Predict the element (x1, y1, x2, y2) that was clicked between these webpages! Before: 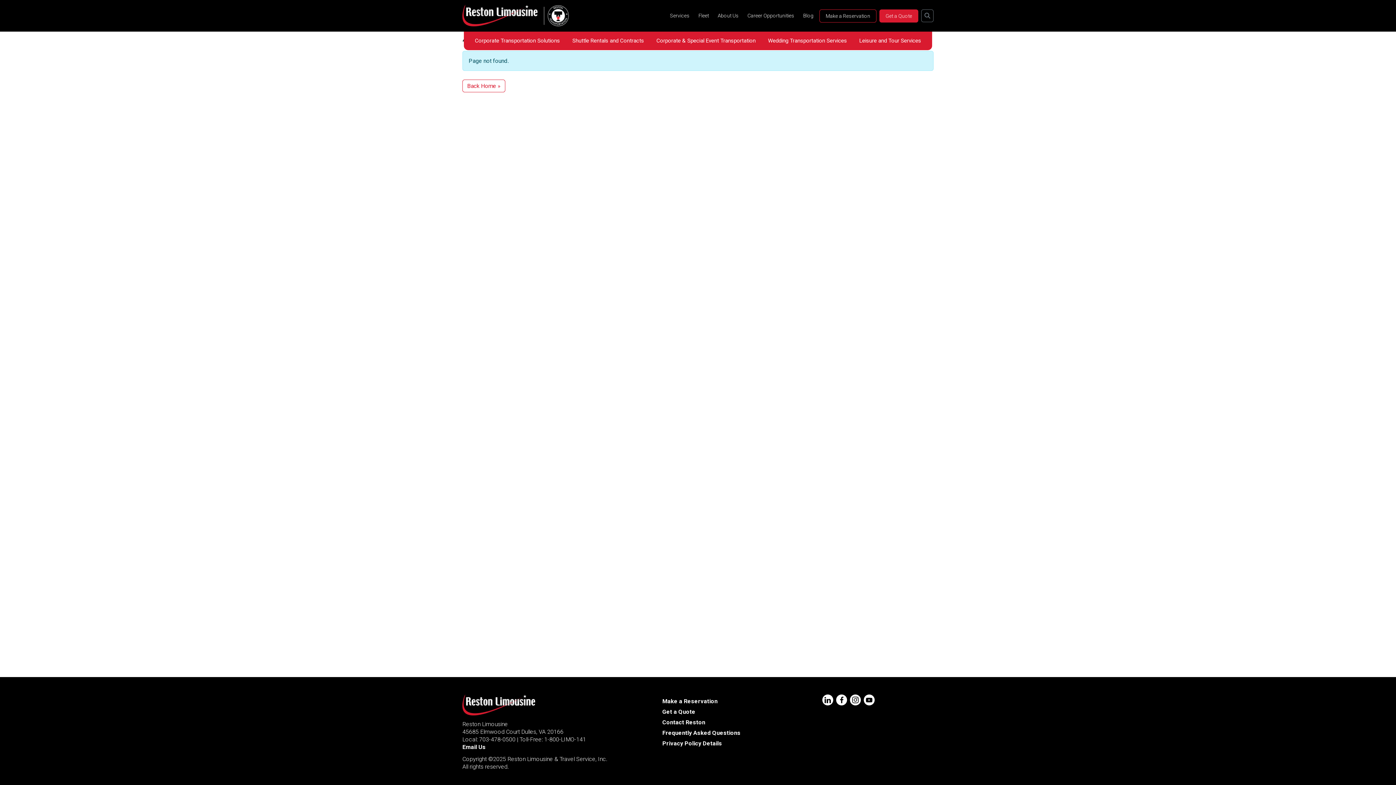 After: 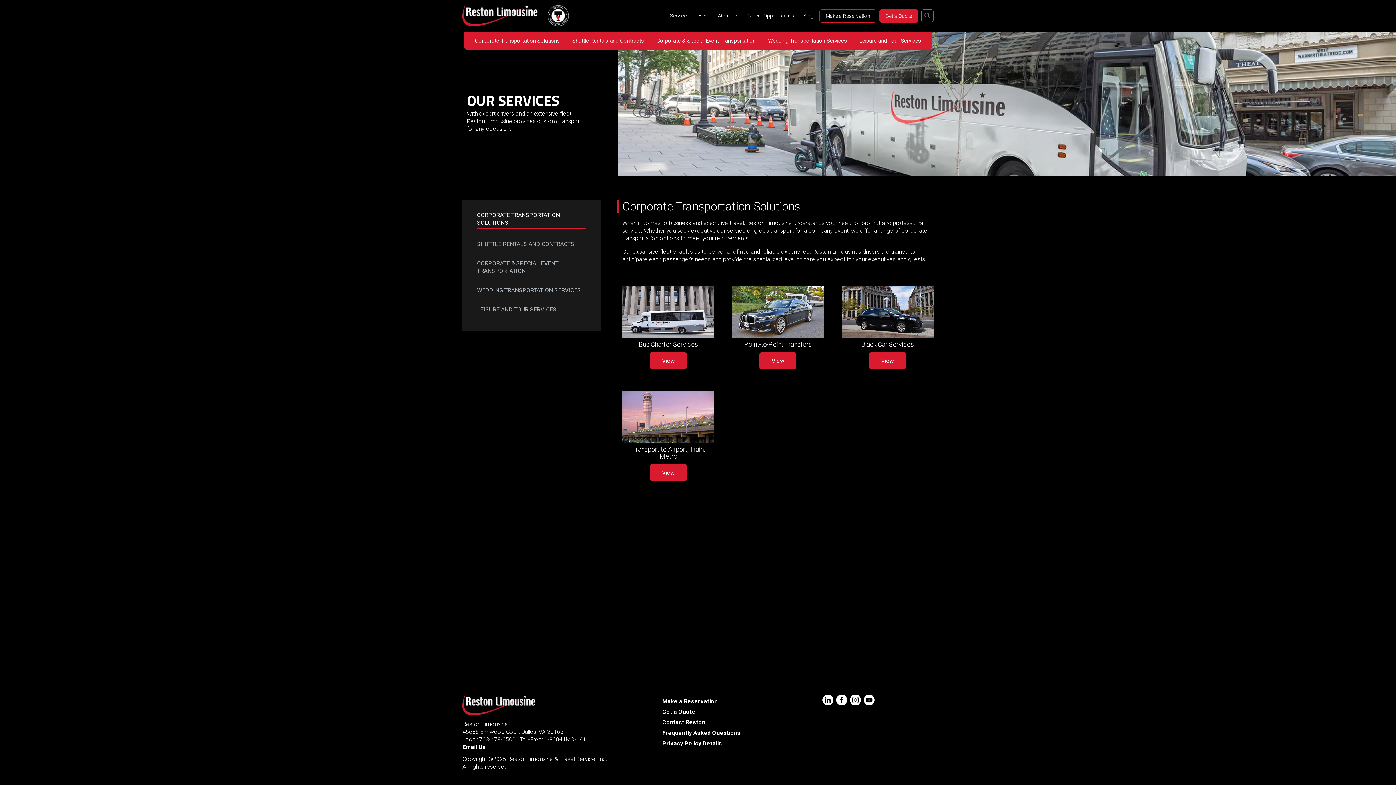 Action: bbox: (473, 36, 561, 45) label: Corporate Transportation Solutions